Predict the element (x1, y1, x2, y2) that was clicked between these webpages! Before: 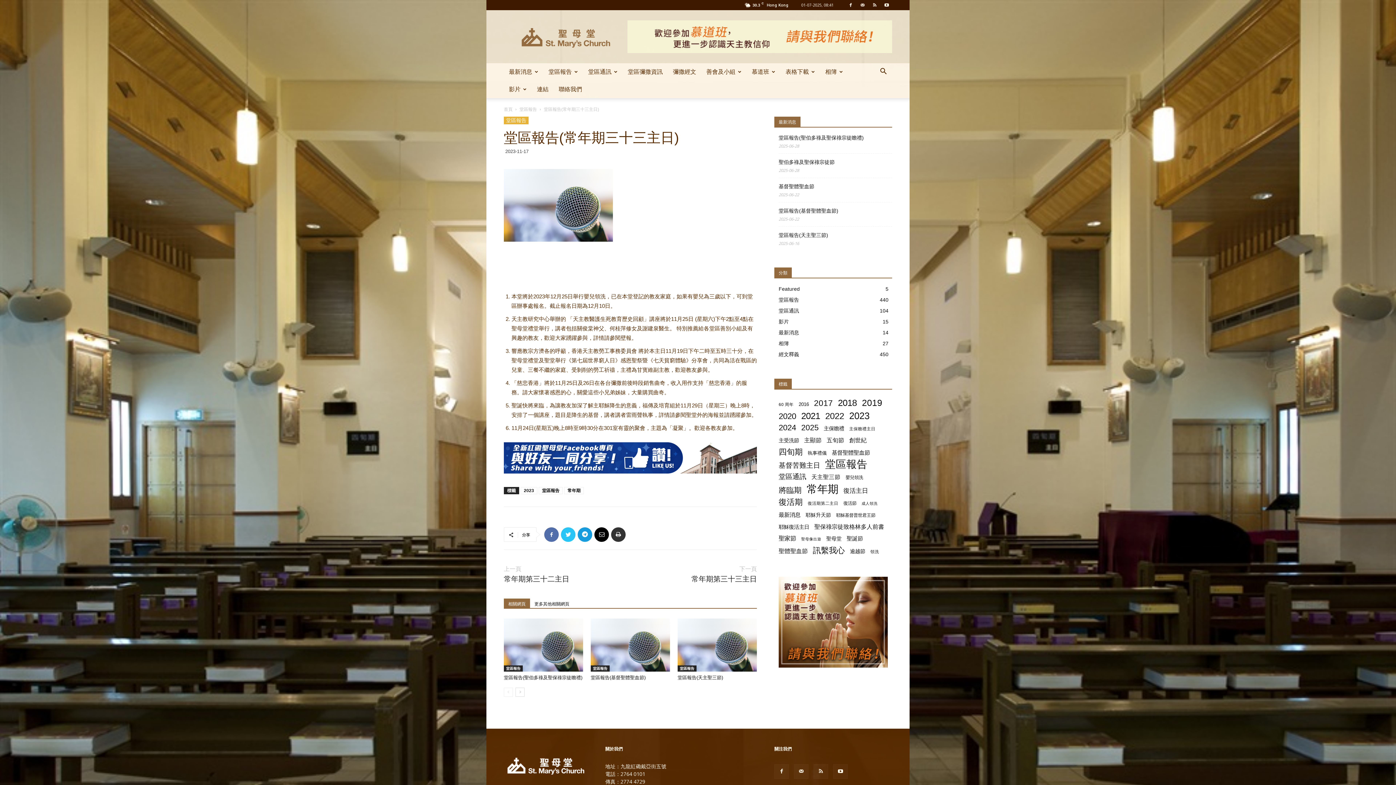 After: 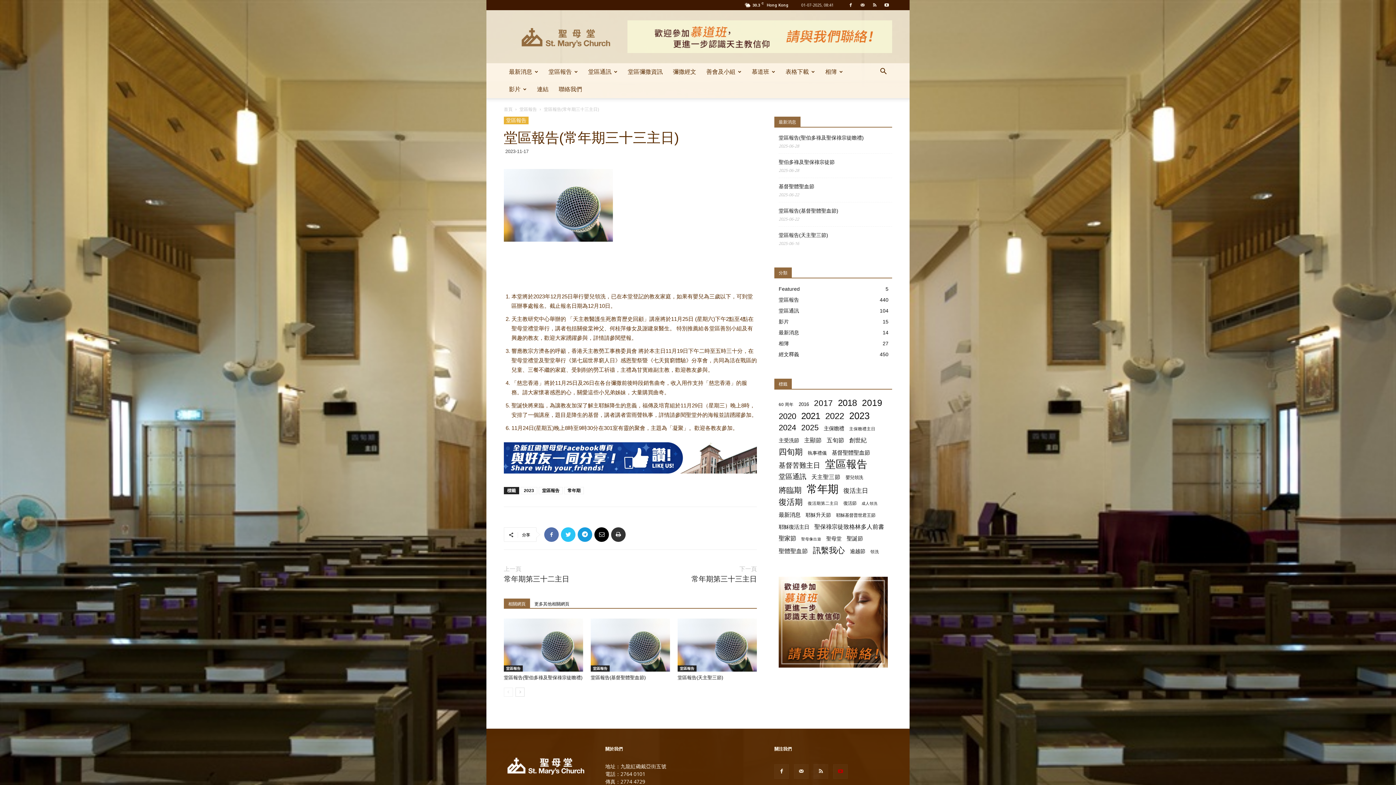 Action: bbox: (833, 764, 848, 779)